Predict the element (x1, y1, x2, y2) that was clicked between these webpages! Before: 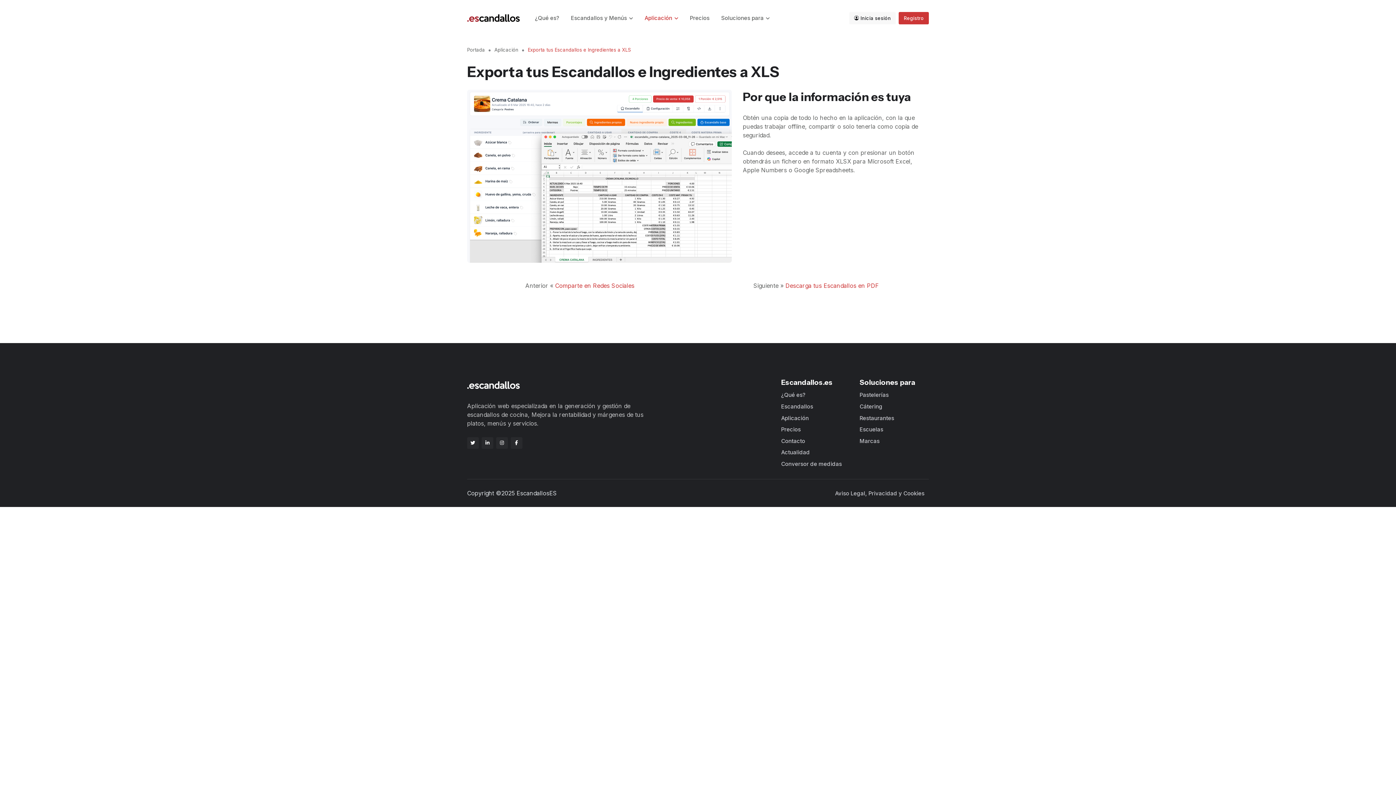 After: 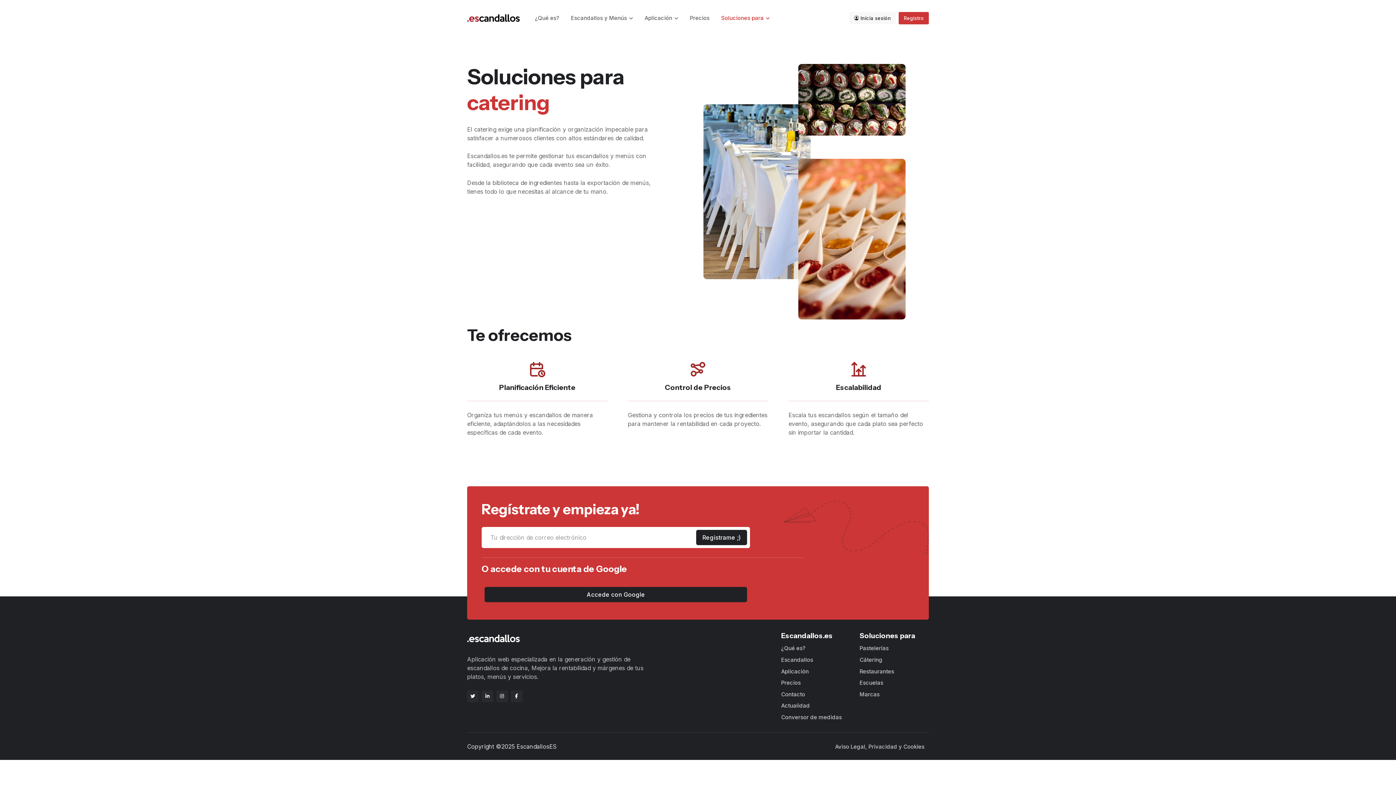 Action: bbox: (859, 401, 929, 412) label: Cátering